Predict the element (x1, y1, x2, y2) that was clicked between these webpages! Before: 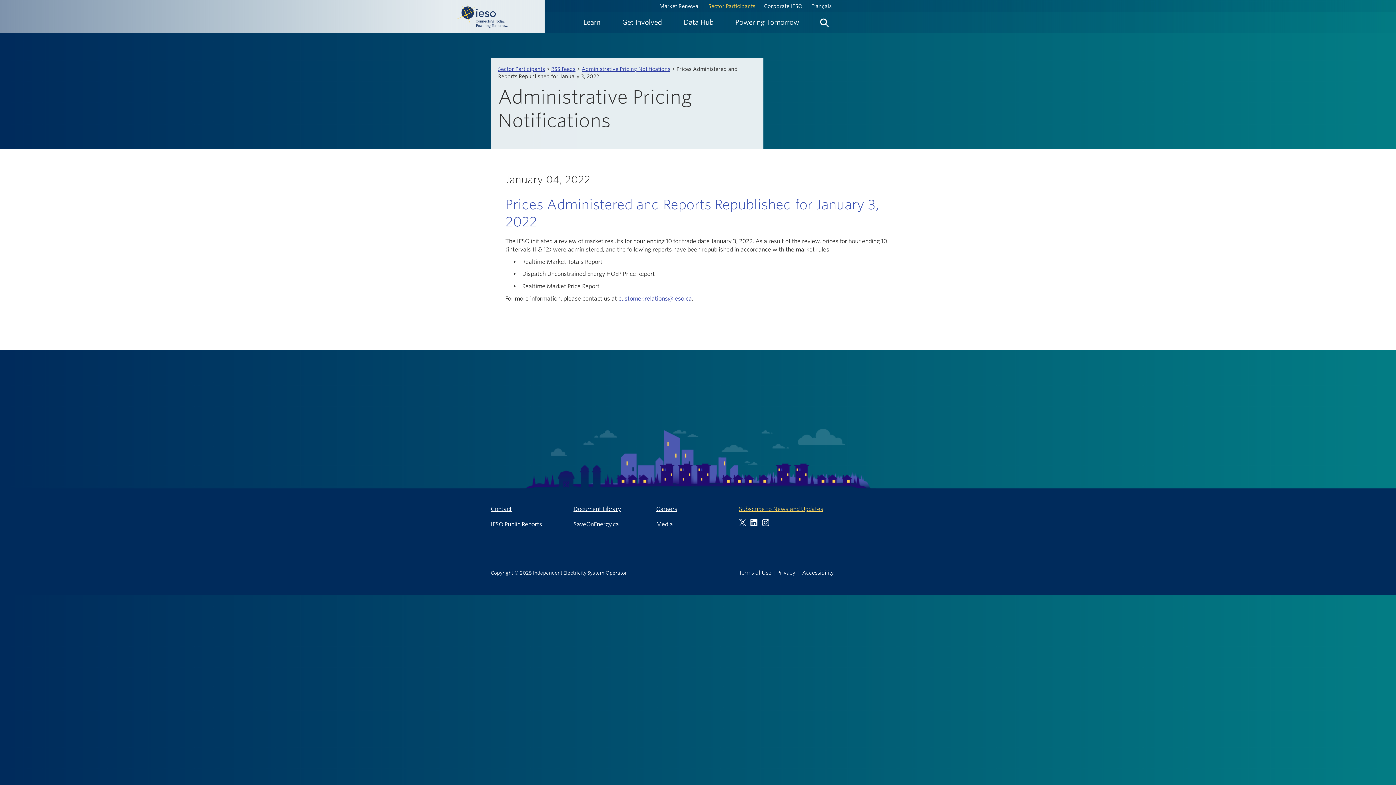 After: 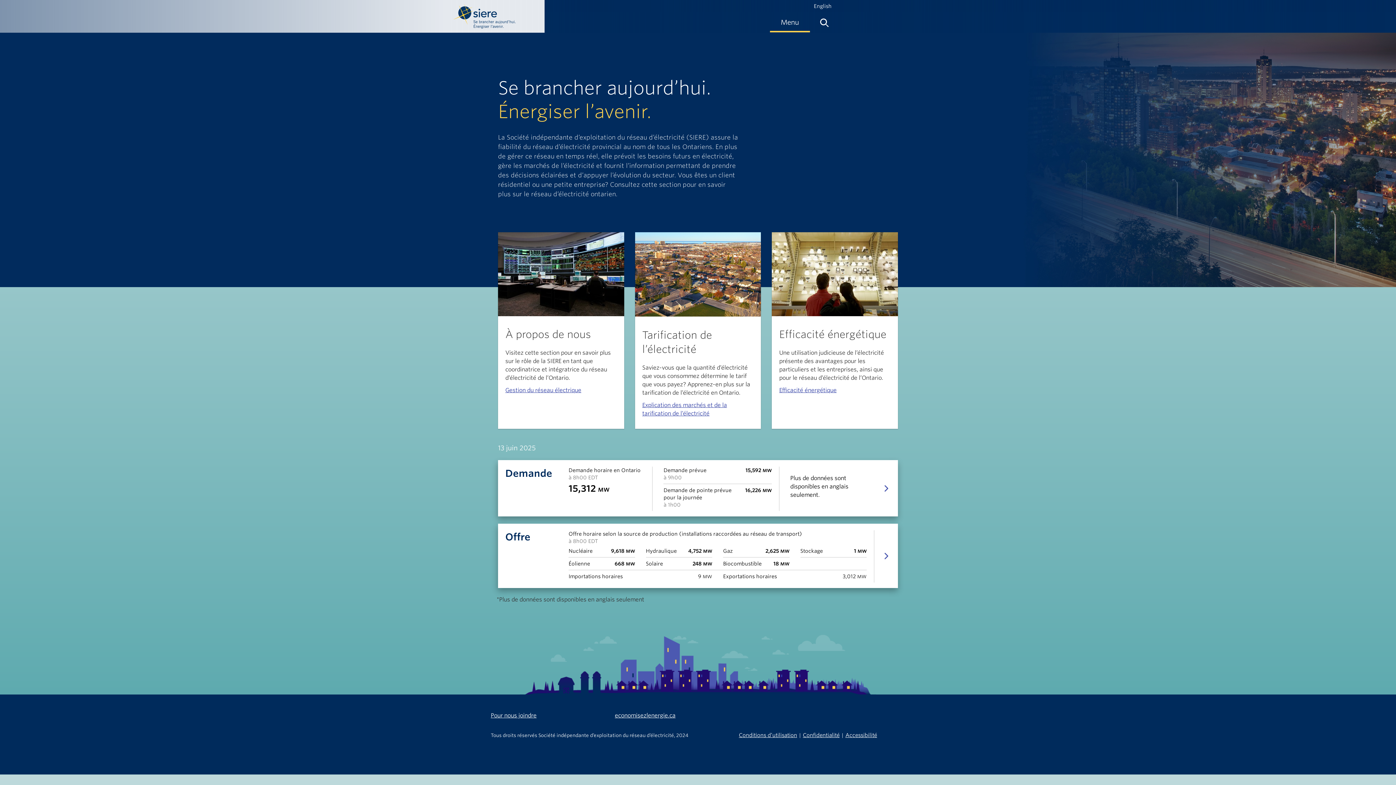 Action: bbox: (811, 3, 839, 9) label: Français